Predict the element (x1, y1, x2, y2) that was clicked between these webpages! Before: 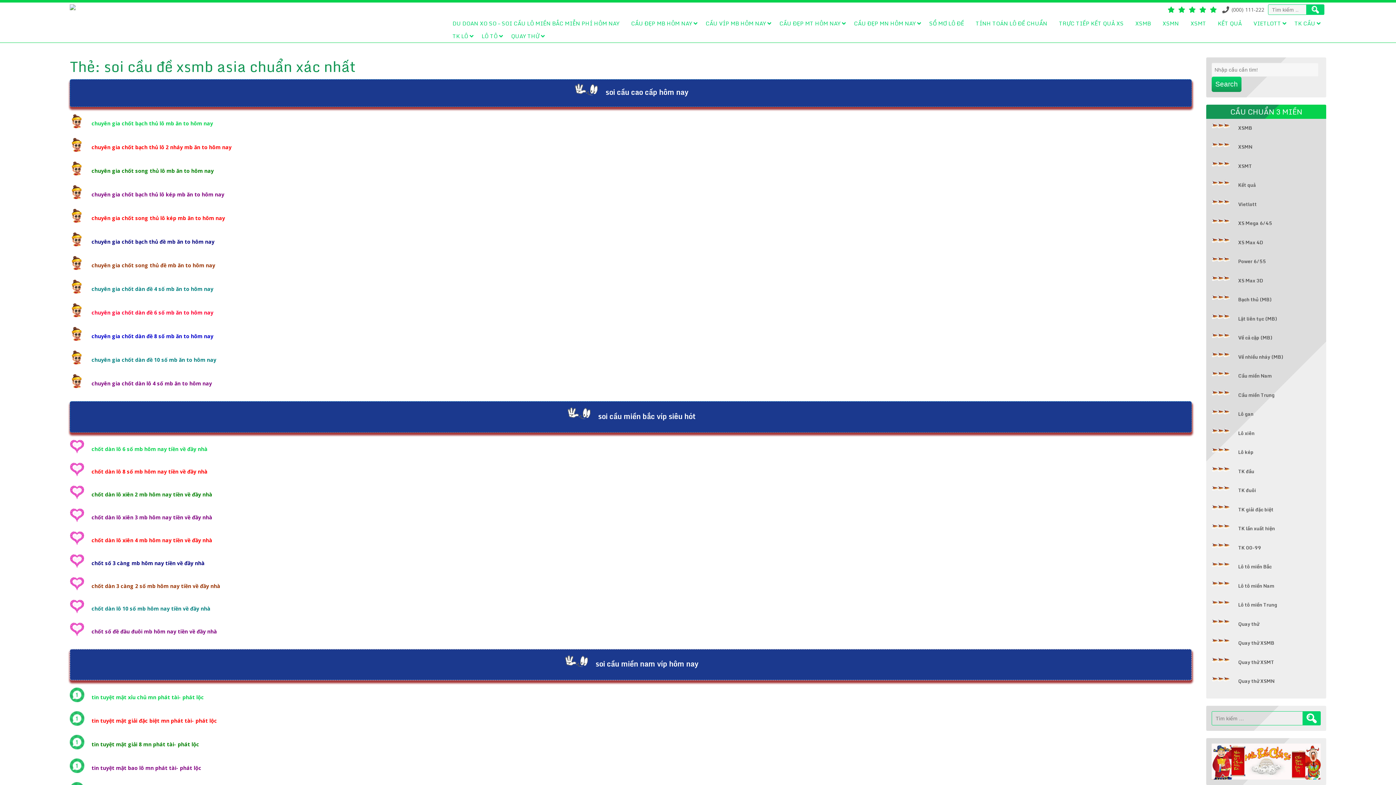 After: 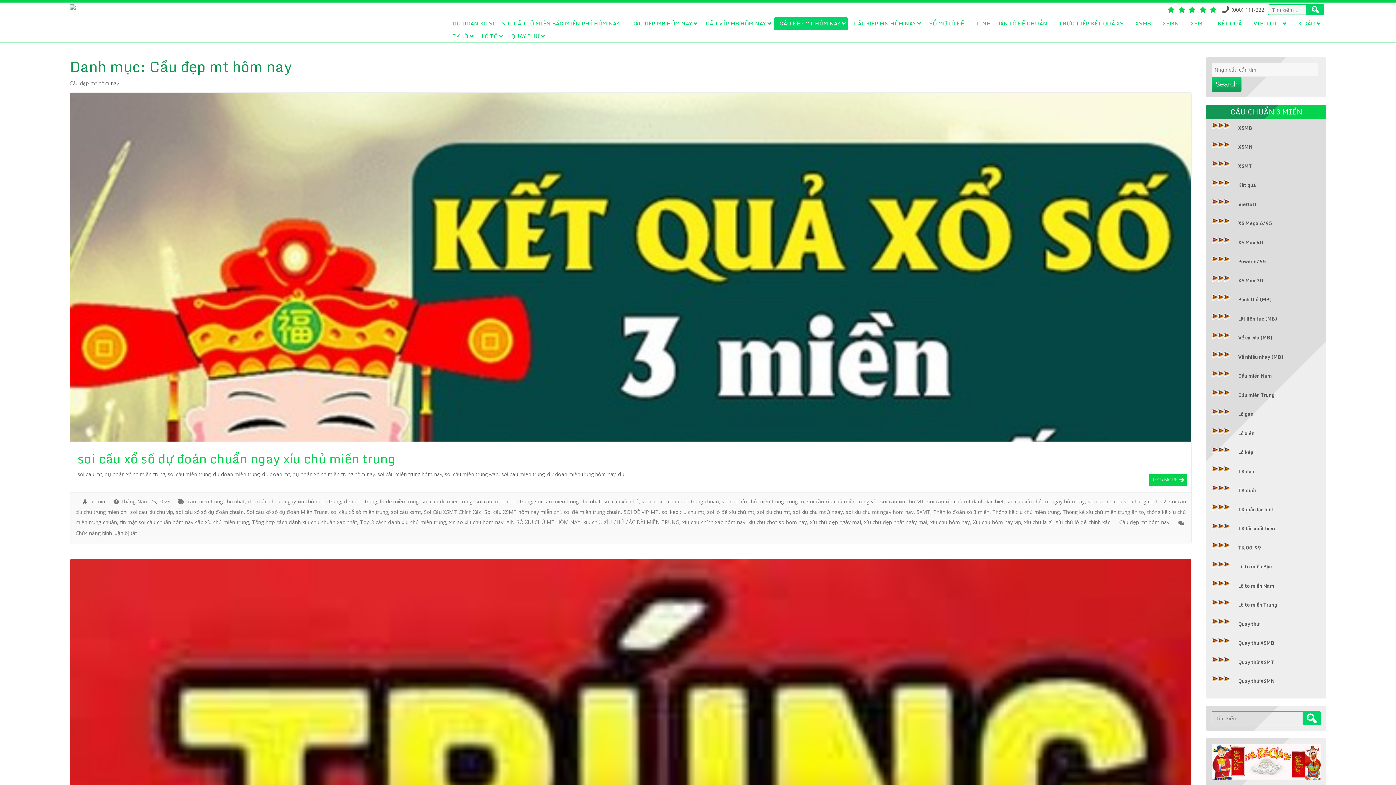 Action: bbox: (774, 17, 847, 29) label: CẦU ĐẸP MT HÔM NAY